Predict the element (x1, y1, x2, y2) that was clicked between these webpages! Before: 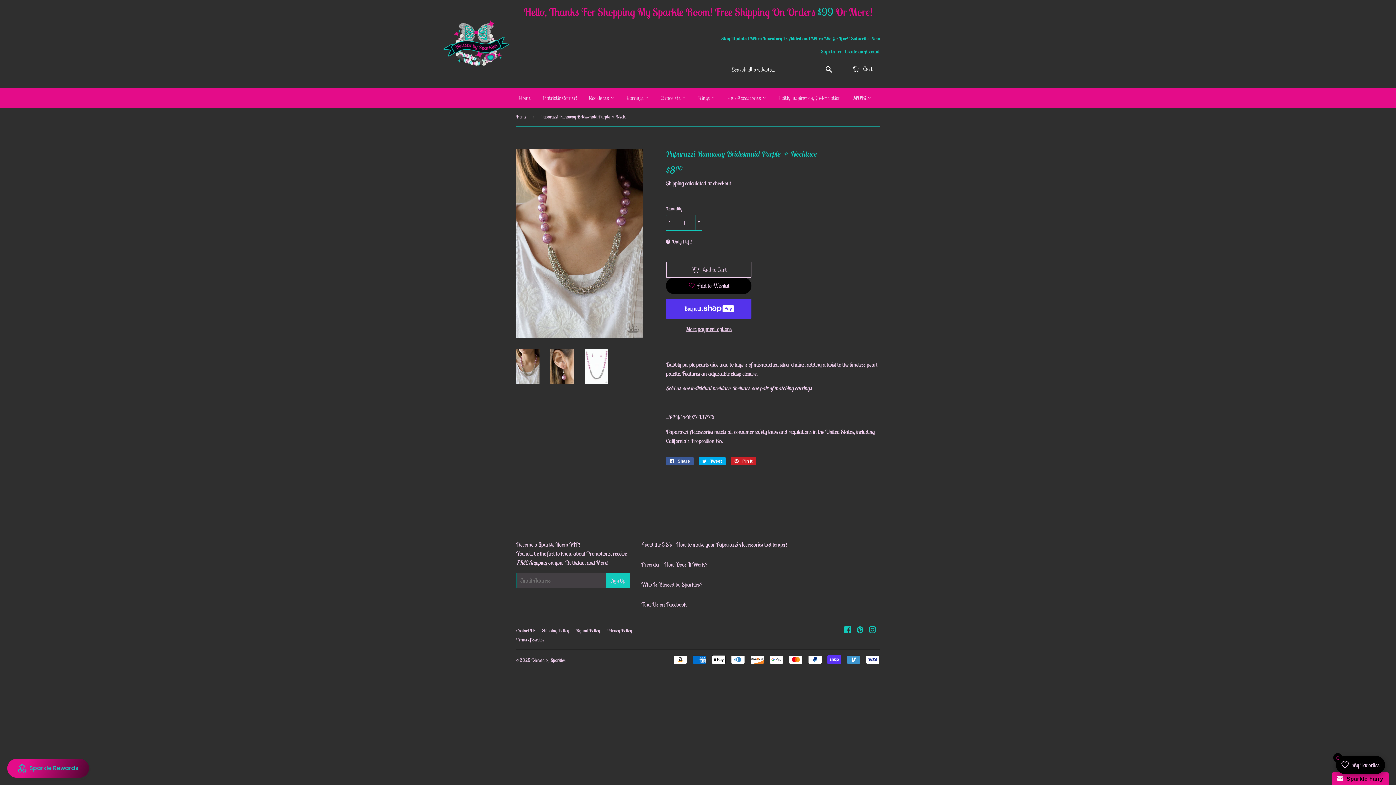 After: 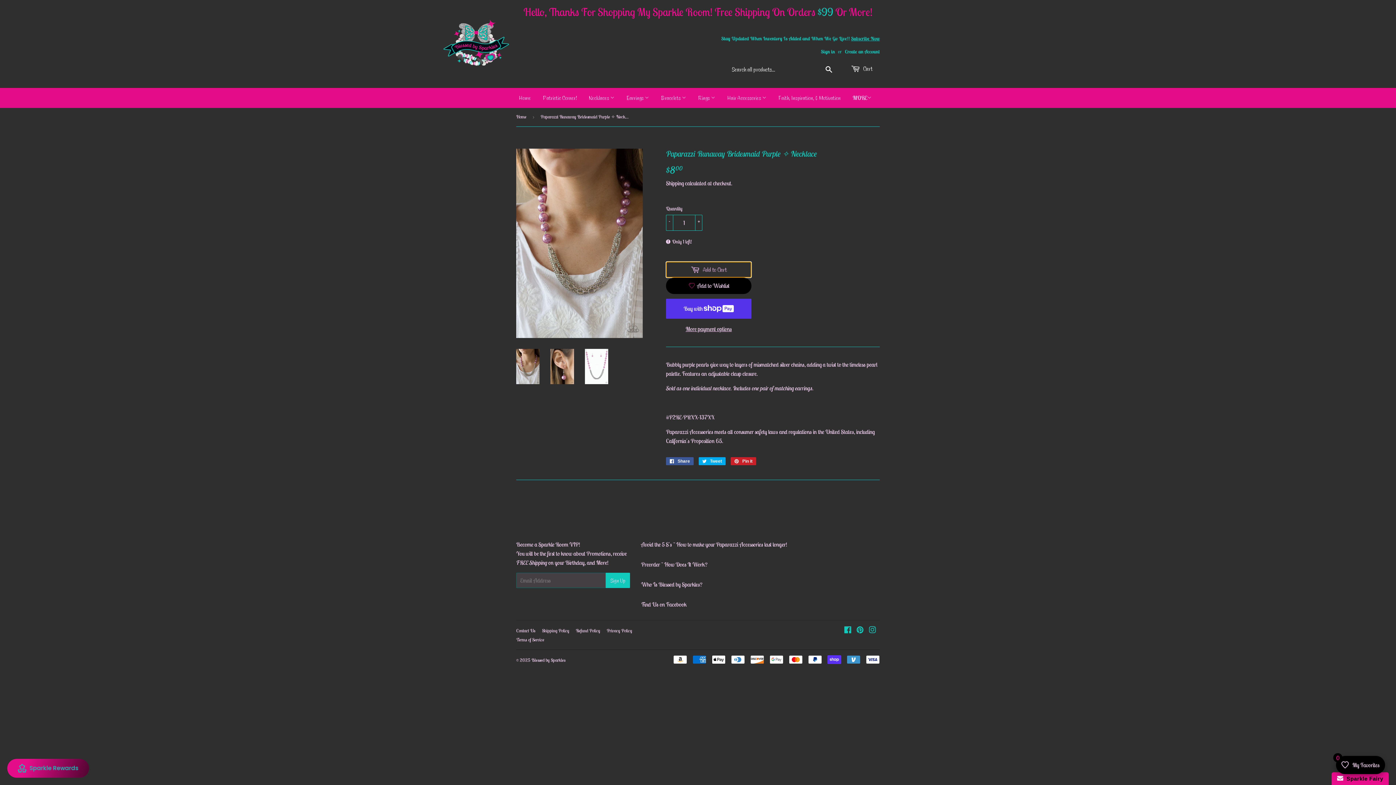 Action: bbox: (666, 261, 751, 277) label:  Add to Cart